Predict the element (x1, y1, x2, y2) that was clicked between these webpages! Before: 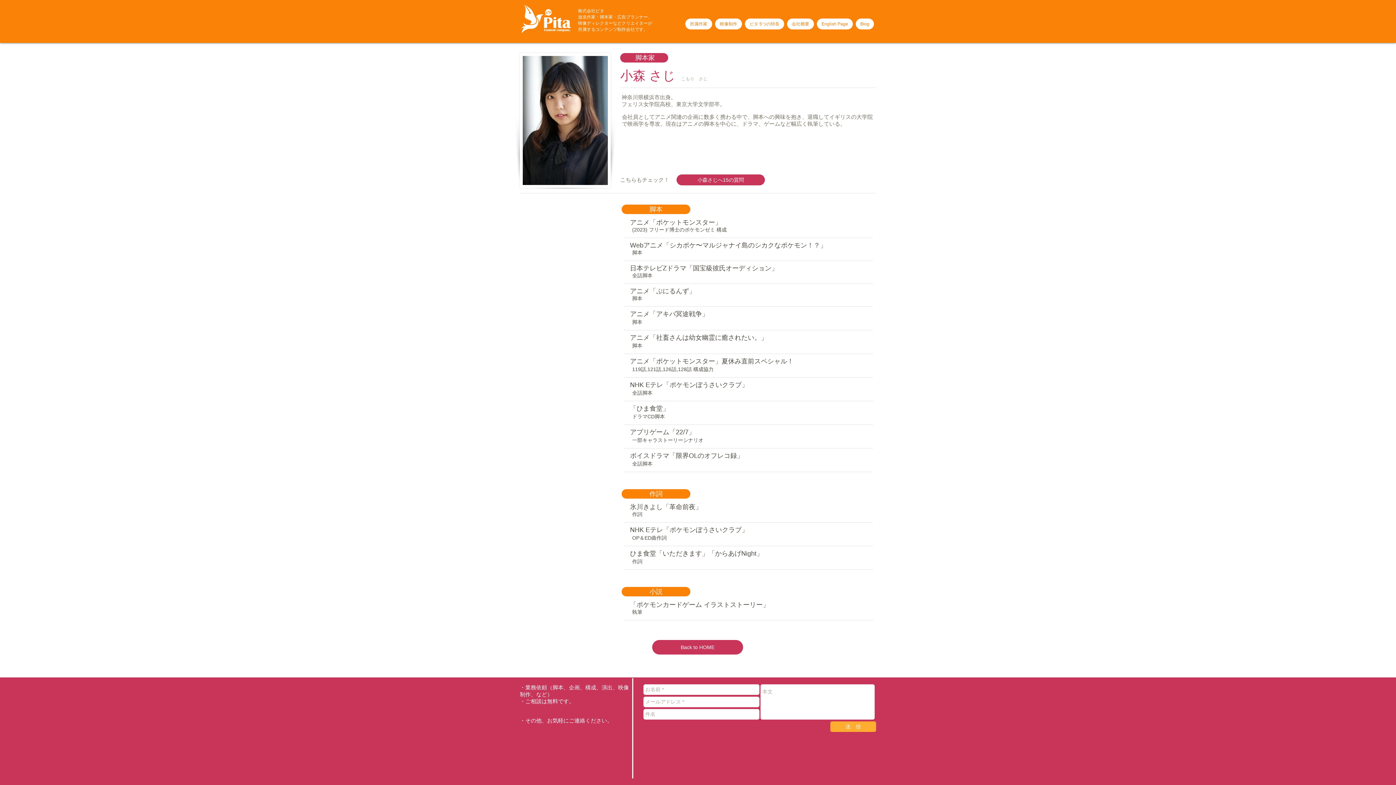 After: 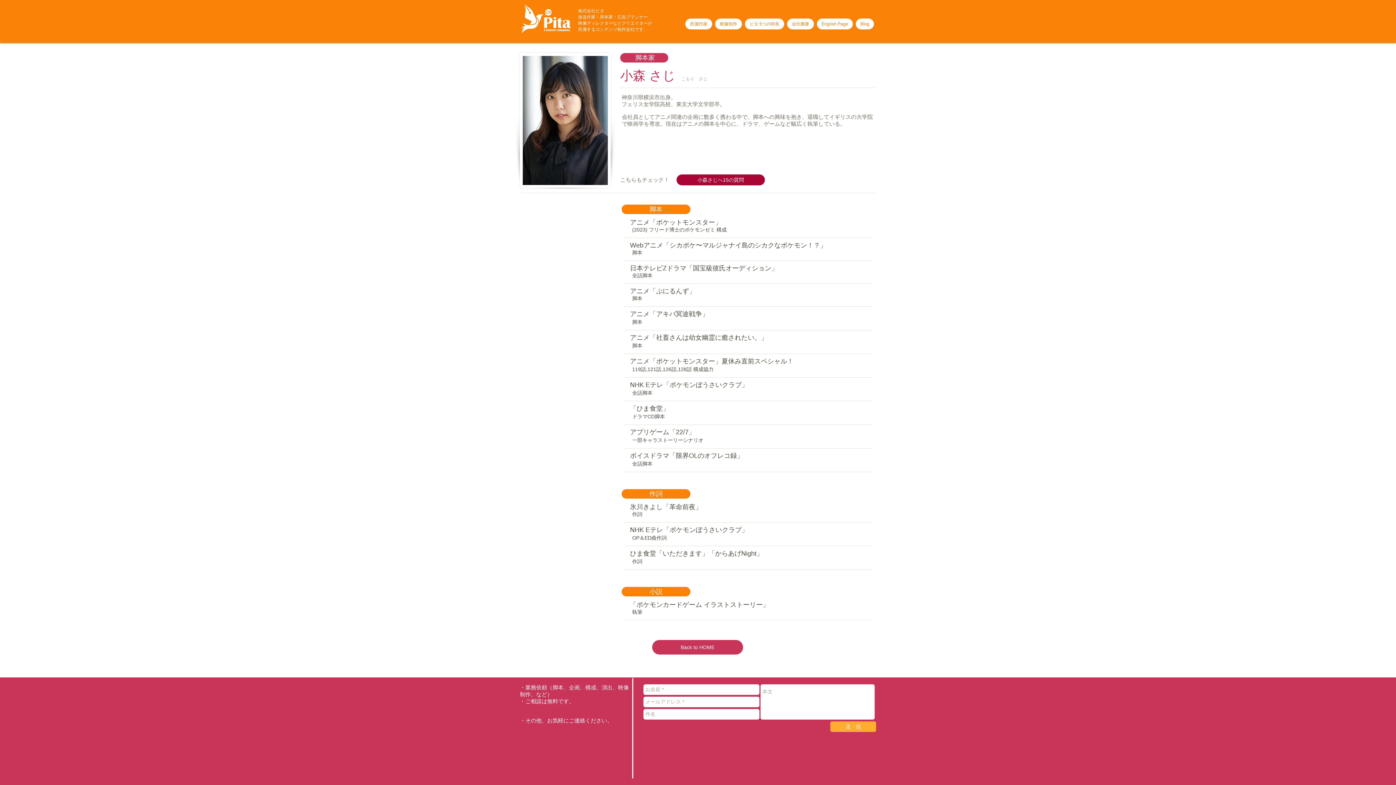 Action: label: 小森さじへ15の質問 bbox: (676, 174, 765, 185)